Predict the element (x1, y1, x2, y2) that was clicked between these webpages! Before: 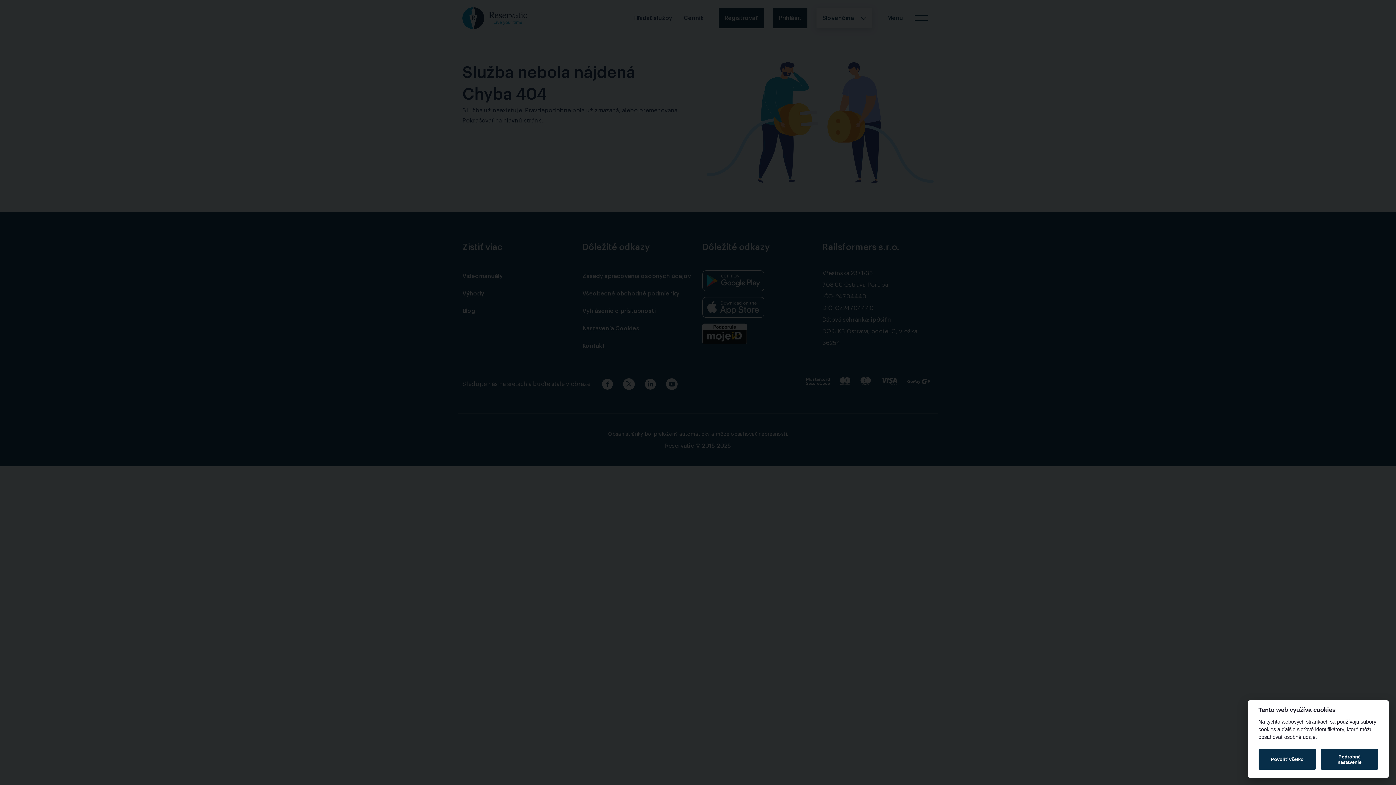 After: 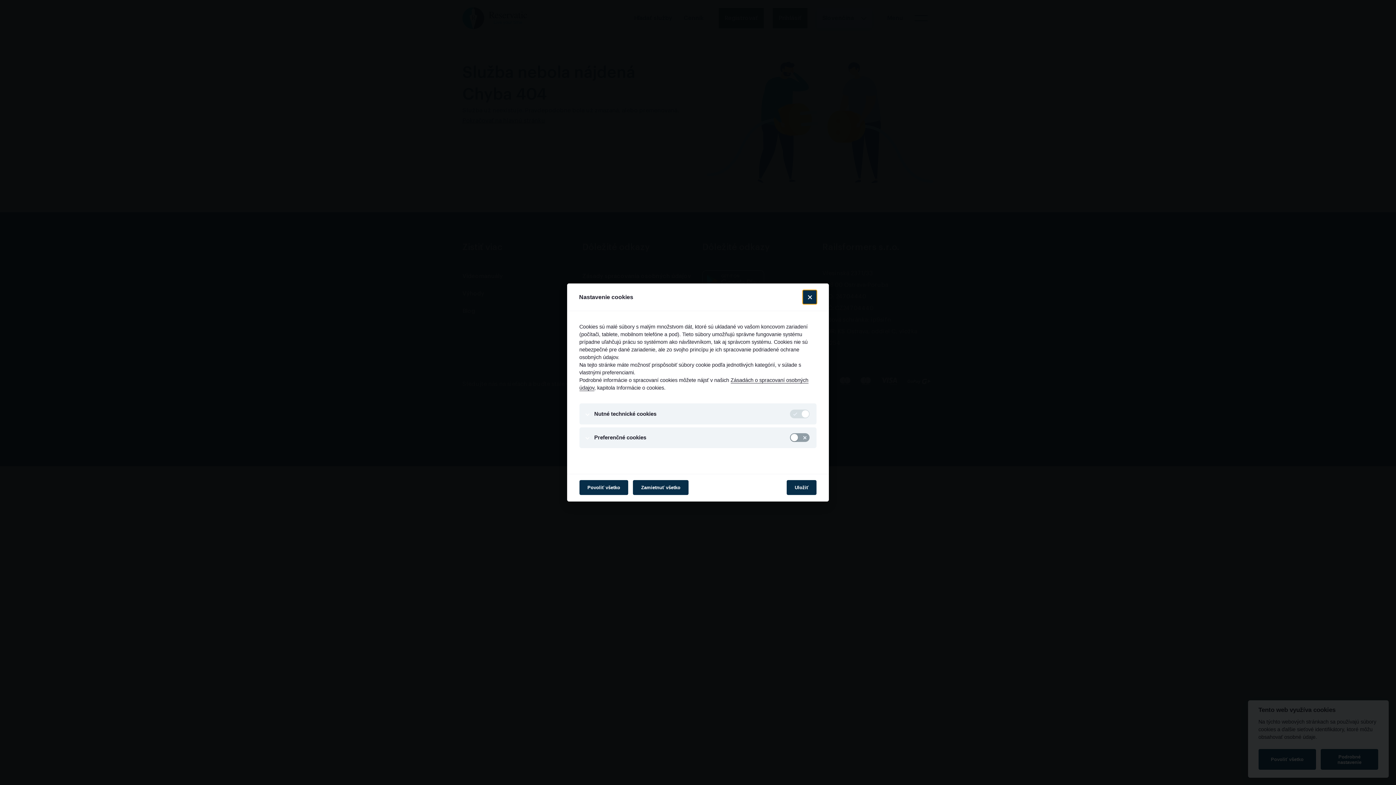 Action: label: Podrobné nastavenie bbox: (1321, 749, 1378, 770)